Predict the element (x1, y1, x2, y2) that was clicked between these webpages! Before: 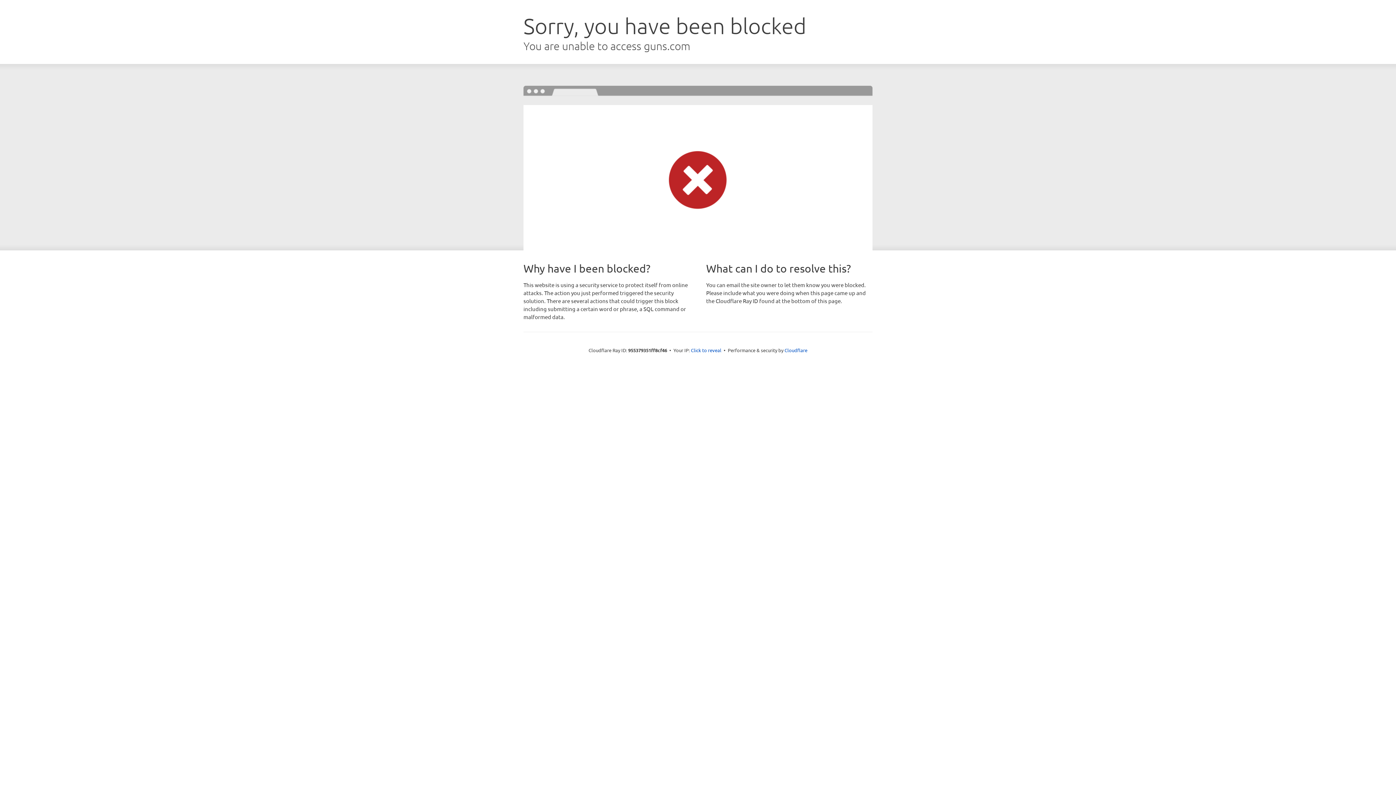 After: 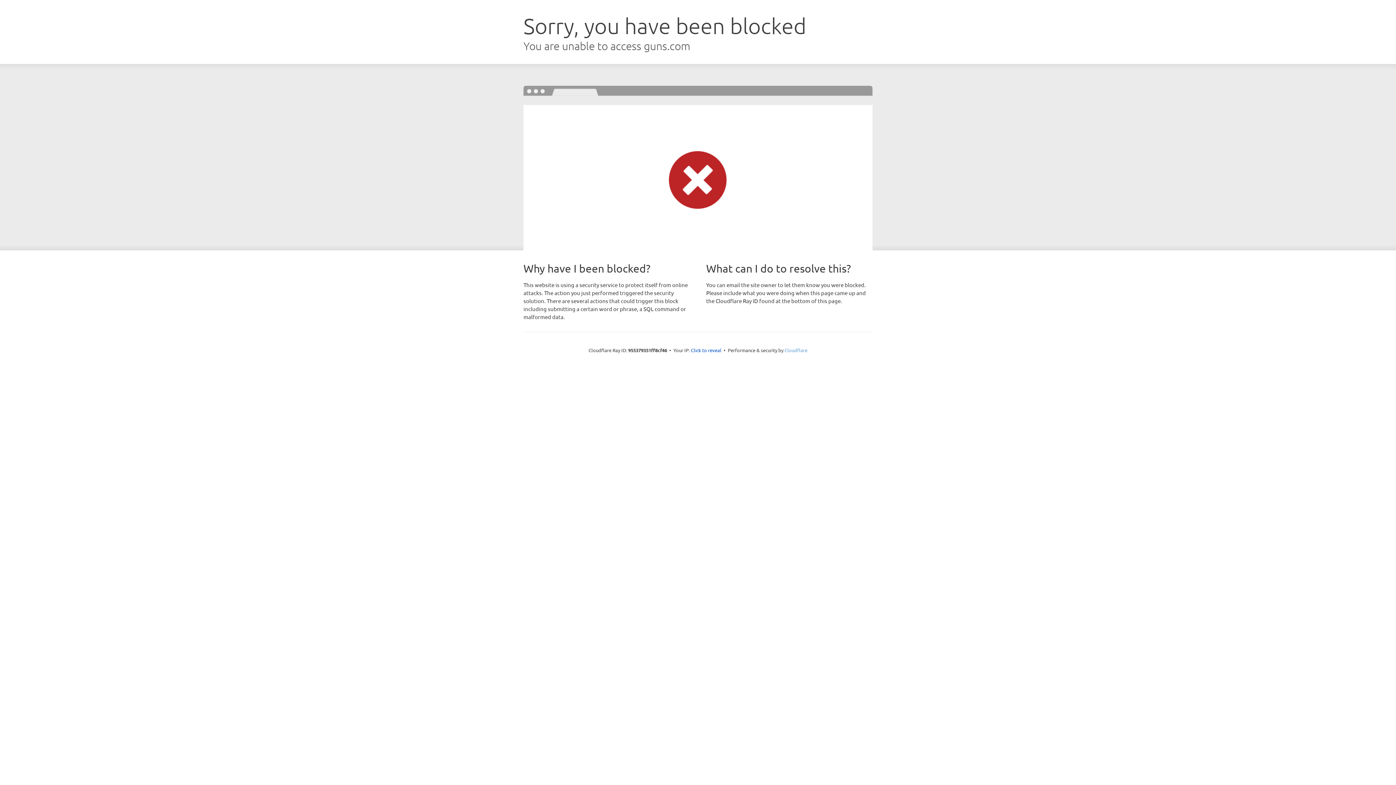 Action: label: Cloudflare bbox: (784, 347, 807, 353)